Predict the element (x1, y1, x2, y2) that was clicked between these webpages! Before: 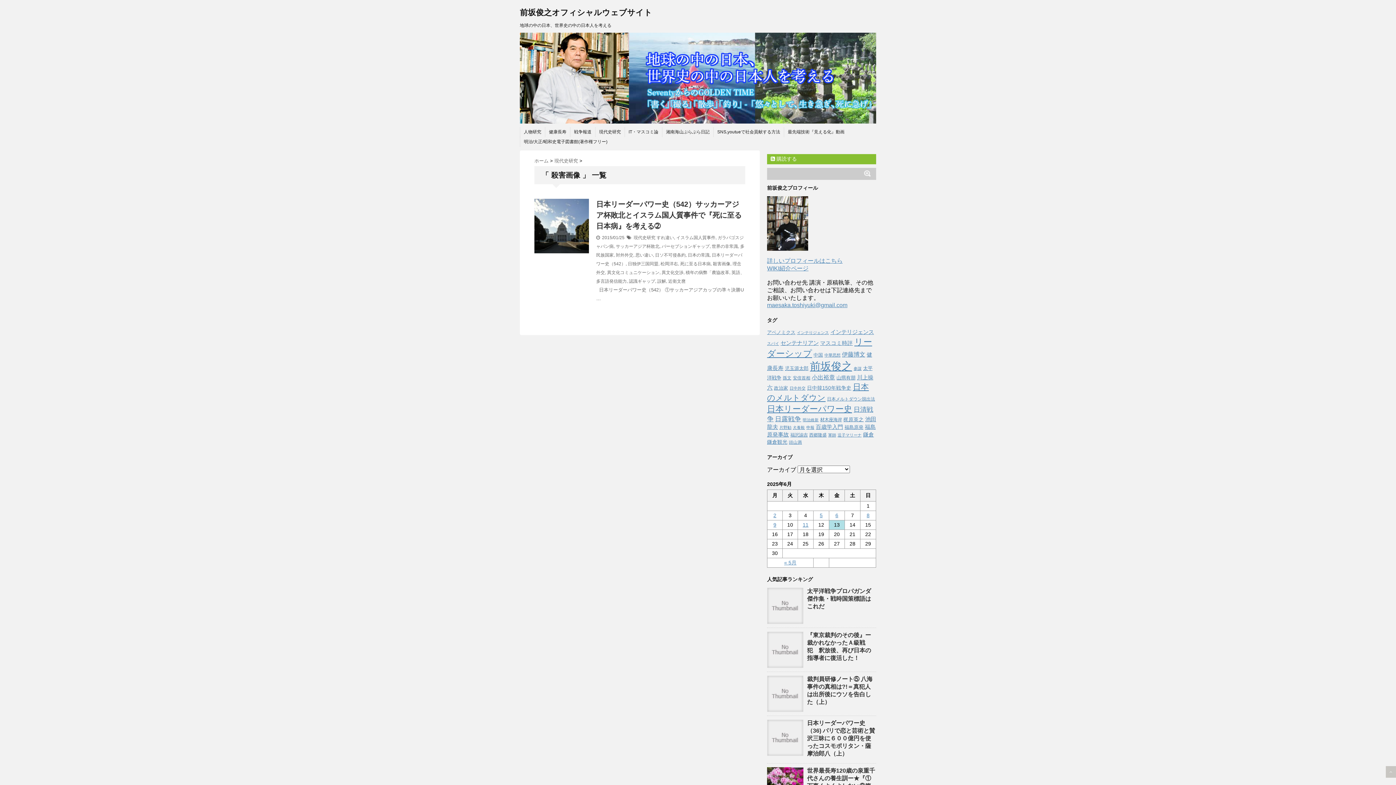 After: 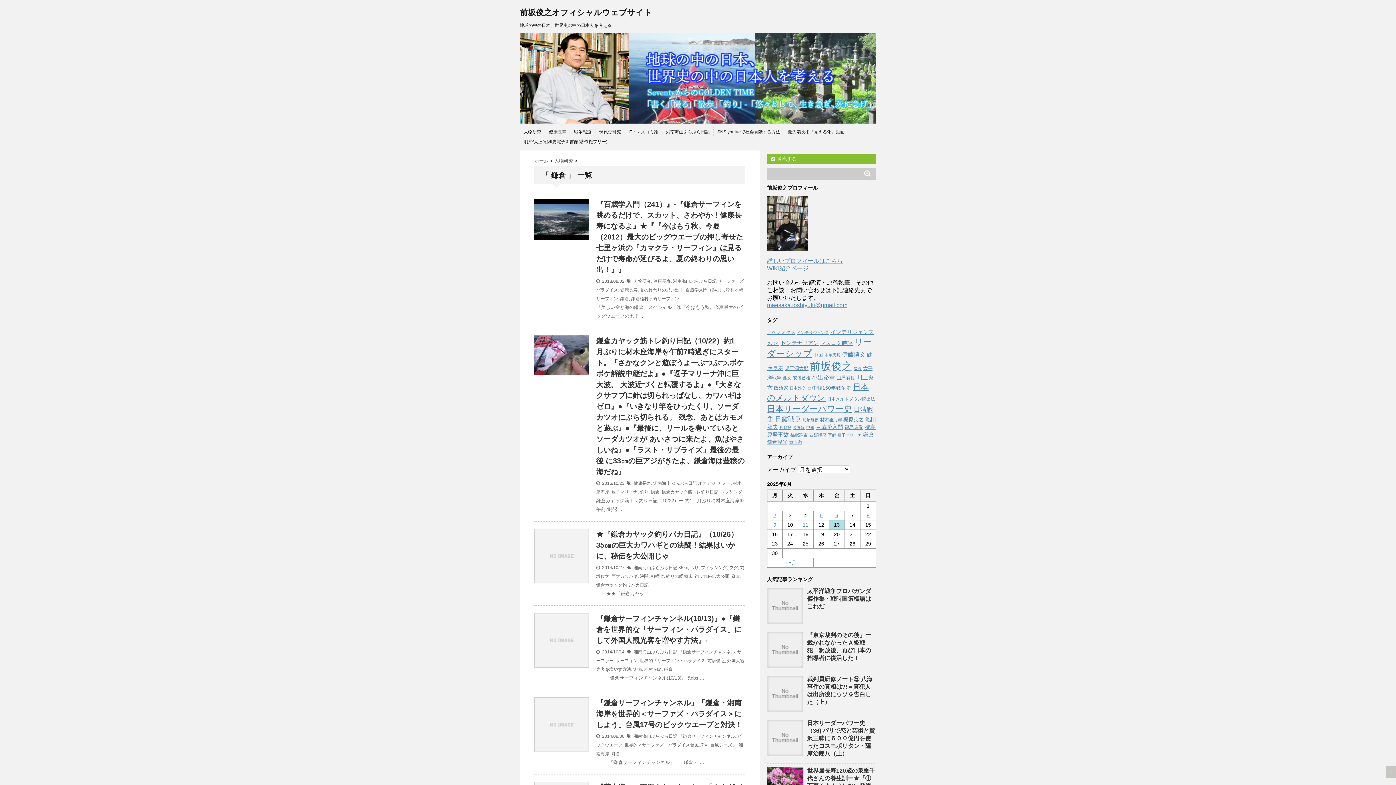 Action: label: 鎌倉 (84個の項目) bbox: (863, 431, 874, 437)